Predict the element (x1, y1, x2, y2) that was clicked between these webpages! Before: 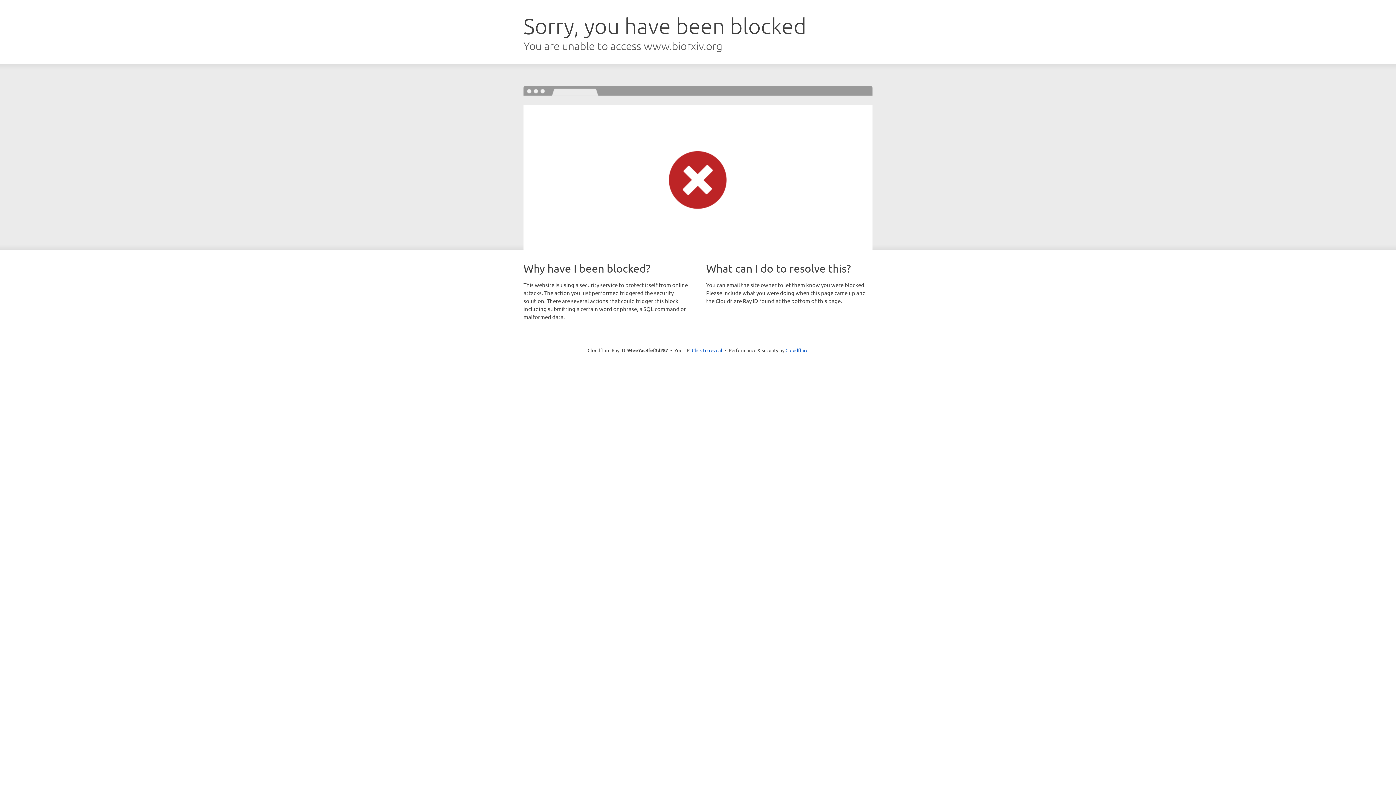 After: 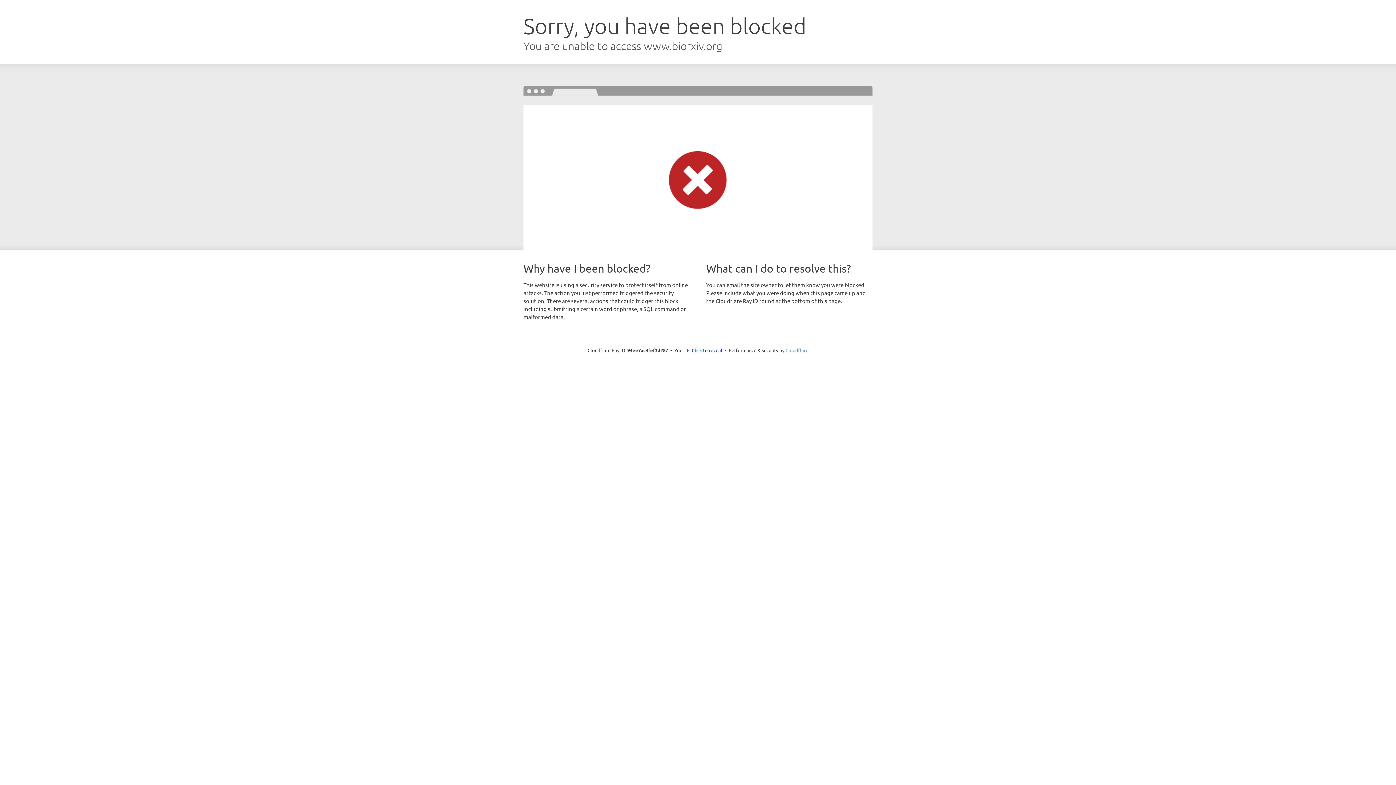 Action: bbox: (785, 347, 808, 353) label: Cloudflare